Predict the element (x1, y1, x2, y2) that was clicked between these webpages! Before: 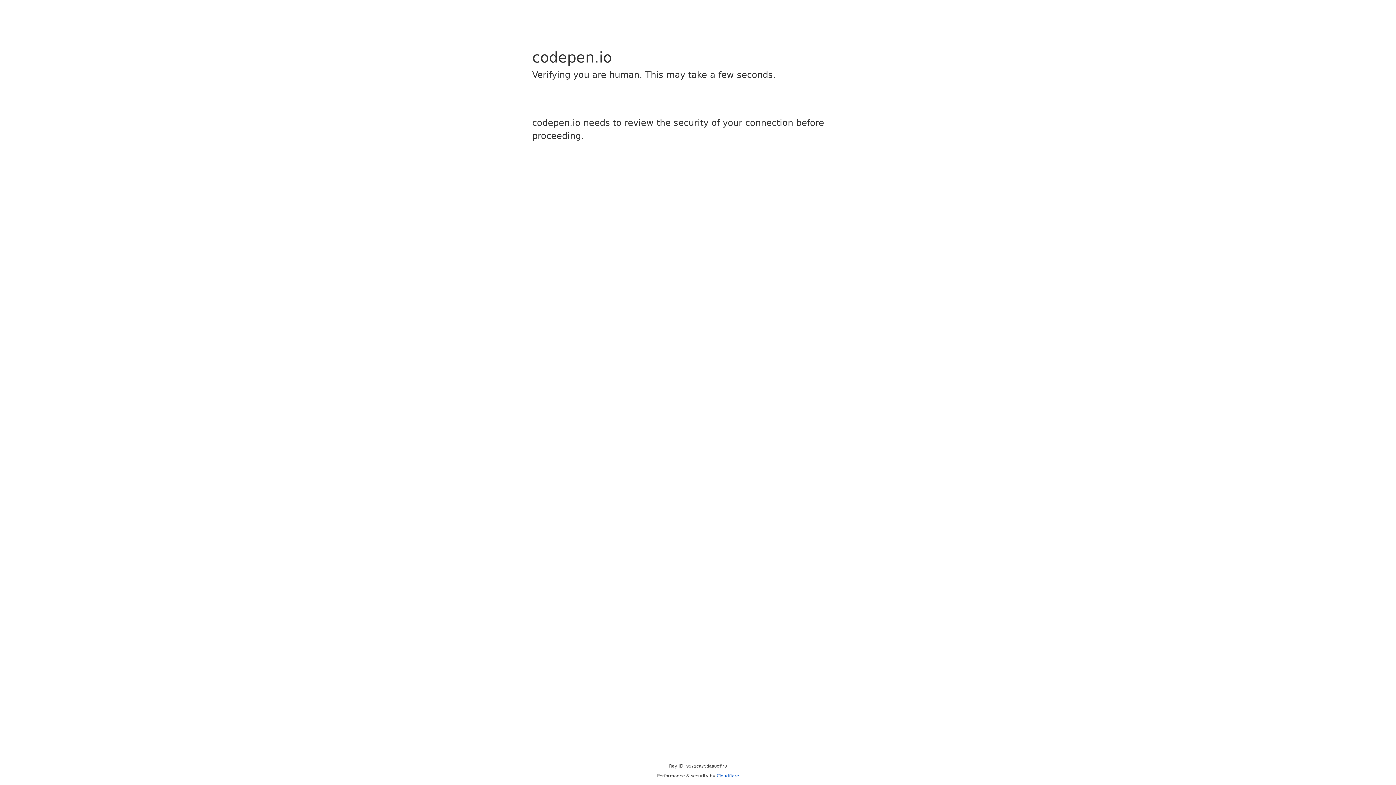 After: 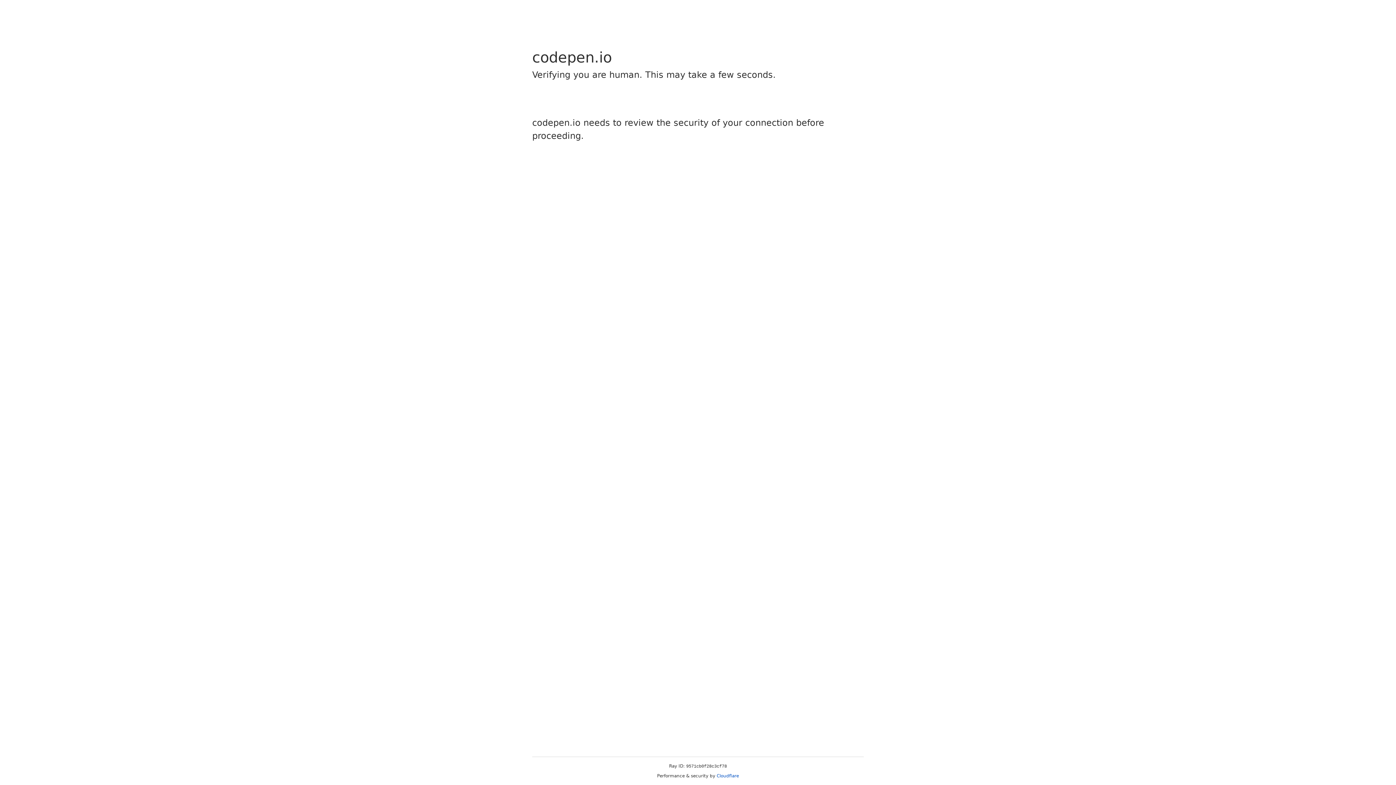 Action: label: Cloudflare bbox: (716, 773, 739, 778)